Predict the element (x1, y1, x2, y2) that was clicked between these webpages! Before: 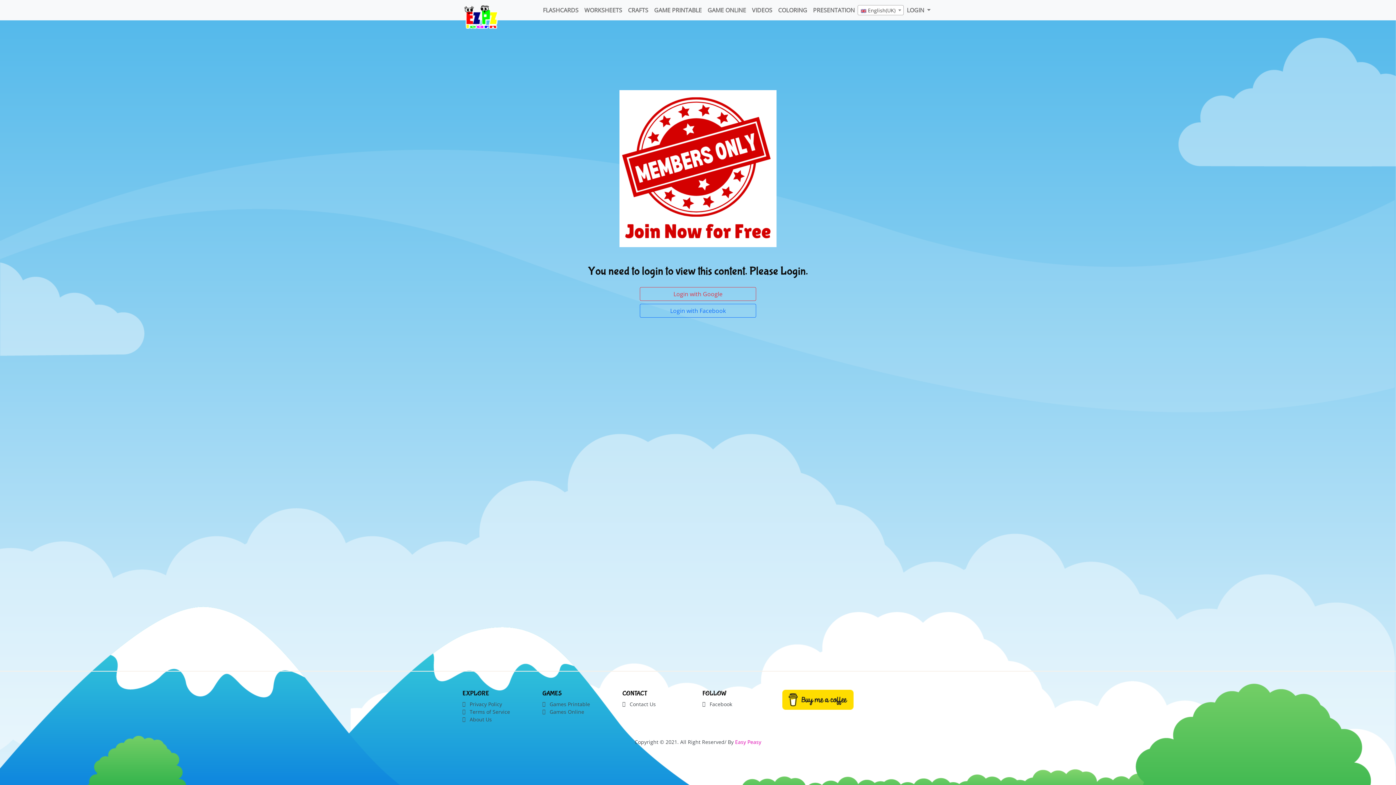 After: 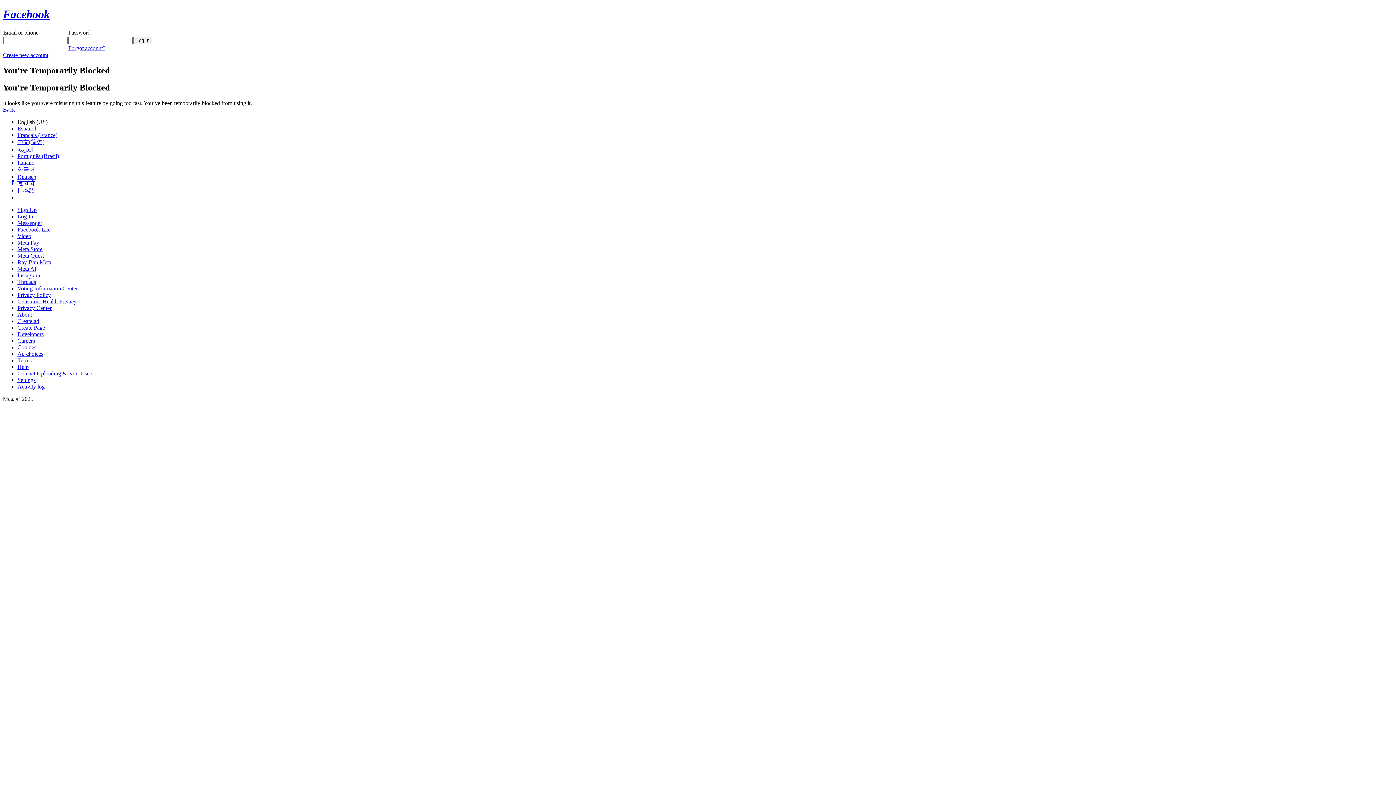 Action: label: Login with Facebook bbox: (640, 304, 756, 317)